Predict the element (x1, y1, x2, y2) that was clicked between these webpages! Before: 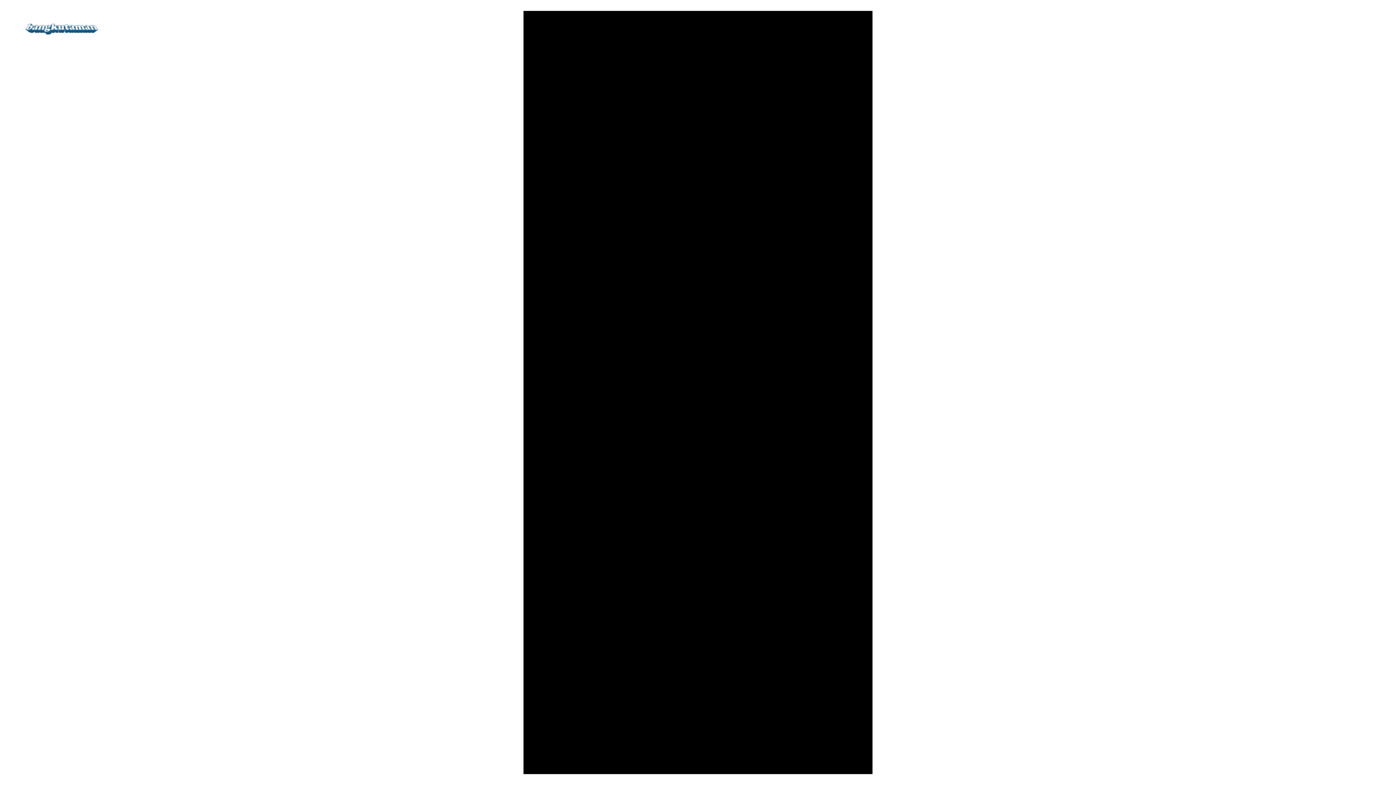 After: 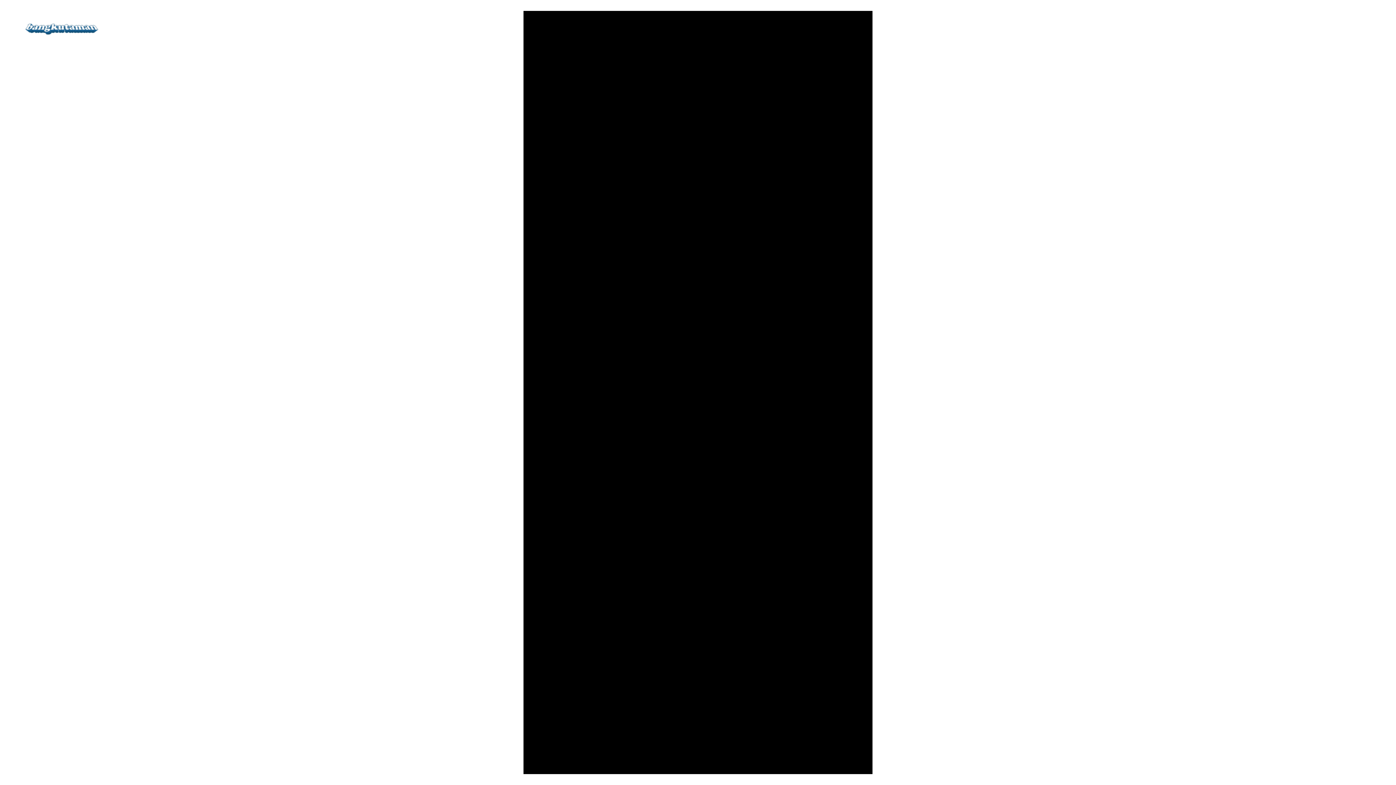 Action: bbox: (25, 10, 98, 47)